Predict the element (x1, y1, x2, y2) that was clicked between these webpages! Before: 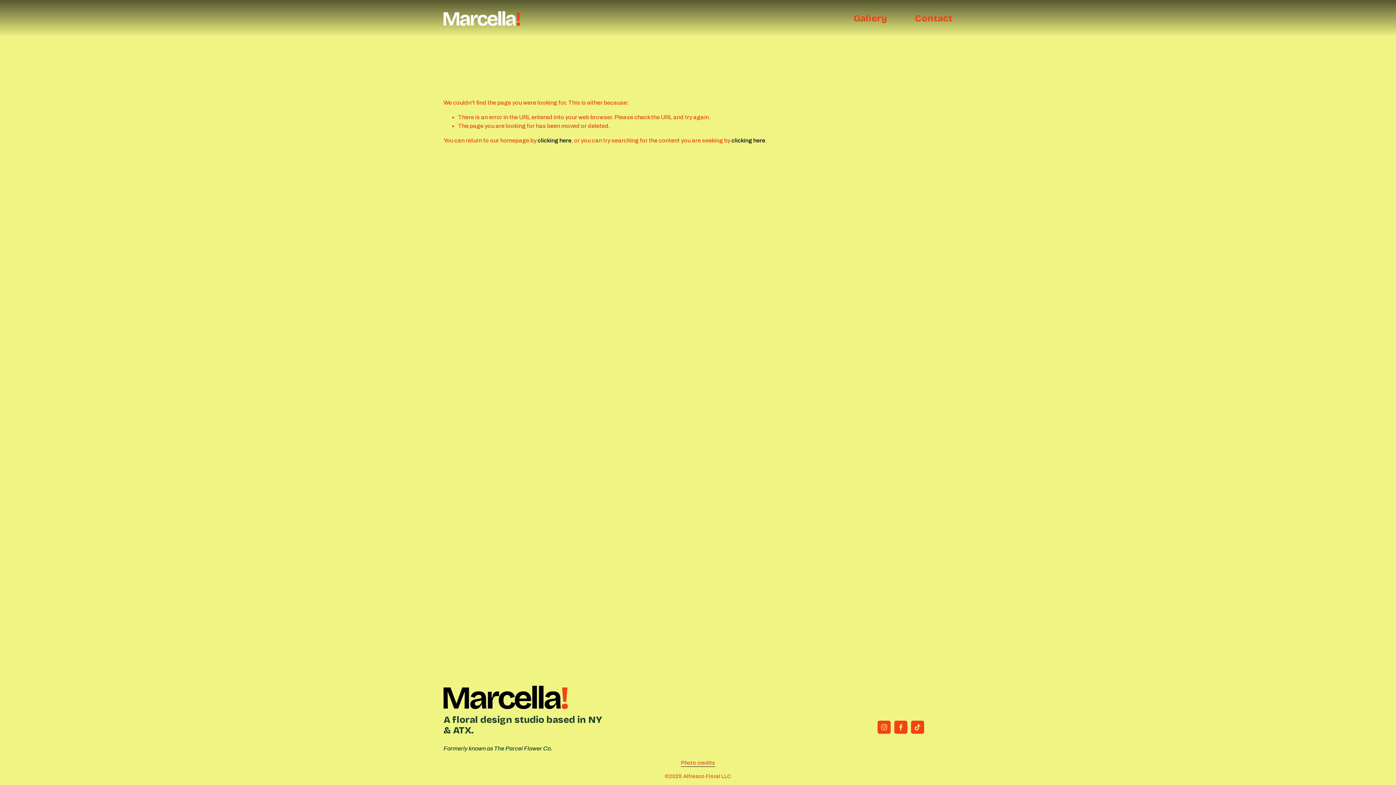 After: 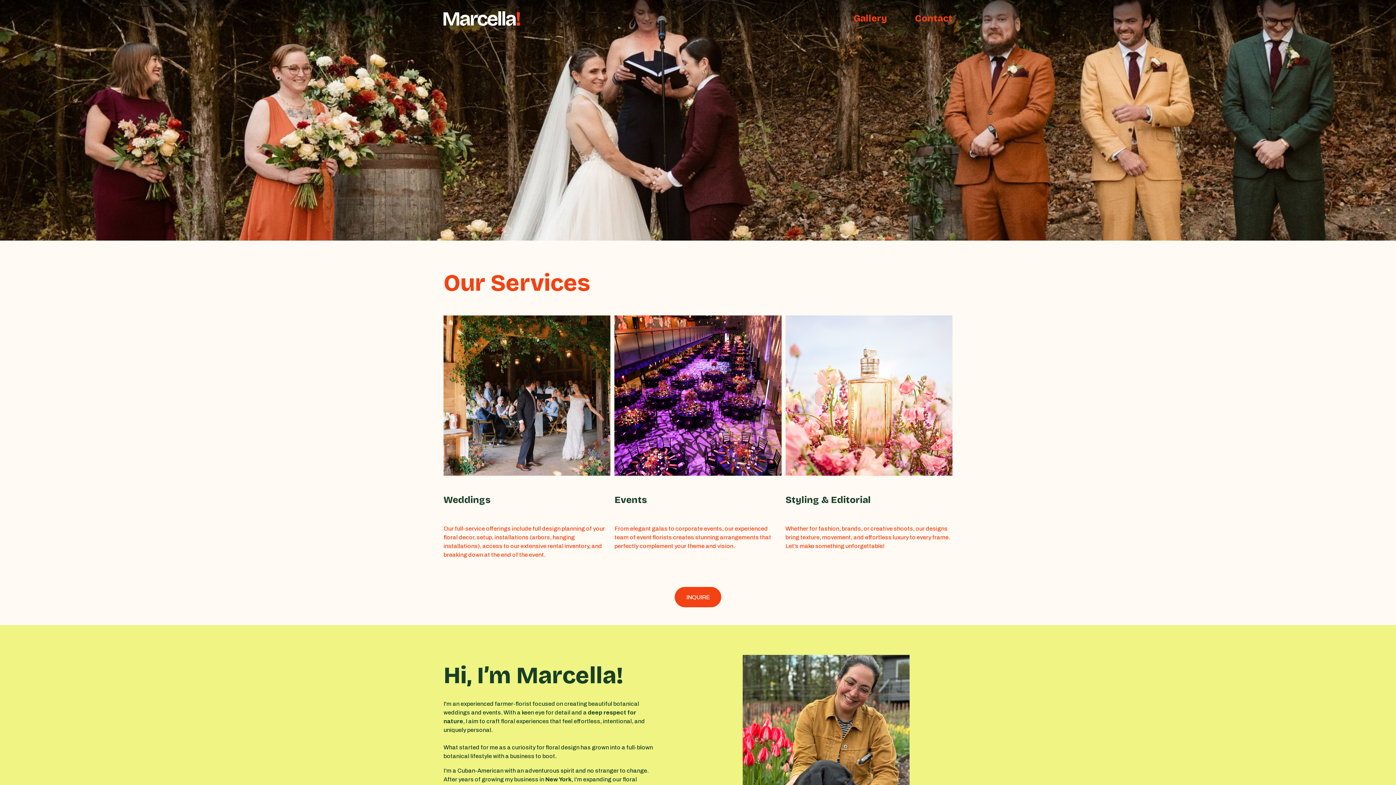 Action: bbox: (537, 137, 571, 143) label: clicking here